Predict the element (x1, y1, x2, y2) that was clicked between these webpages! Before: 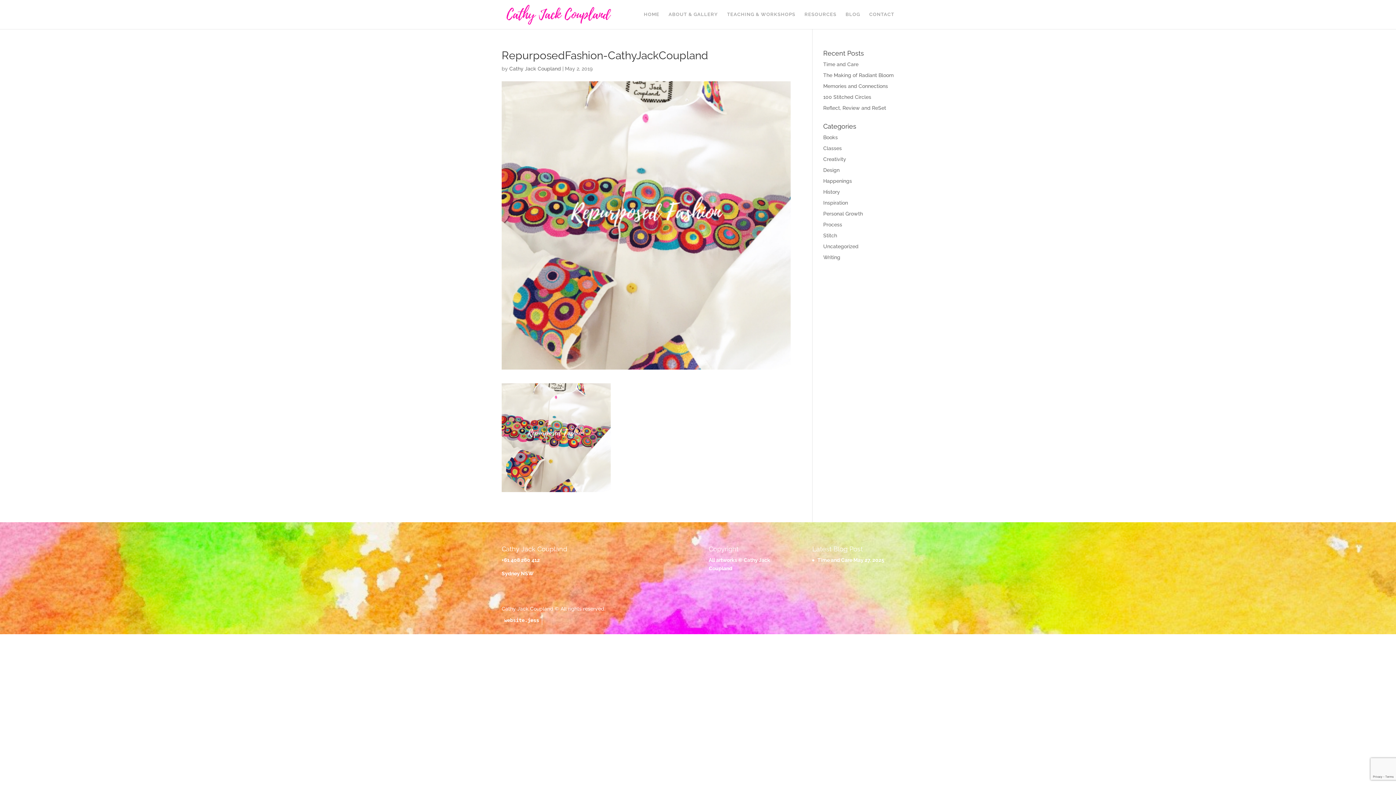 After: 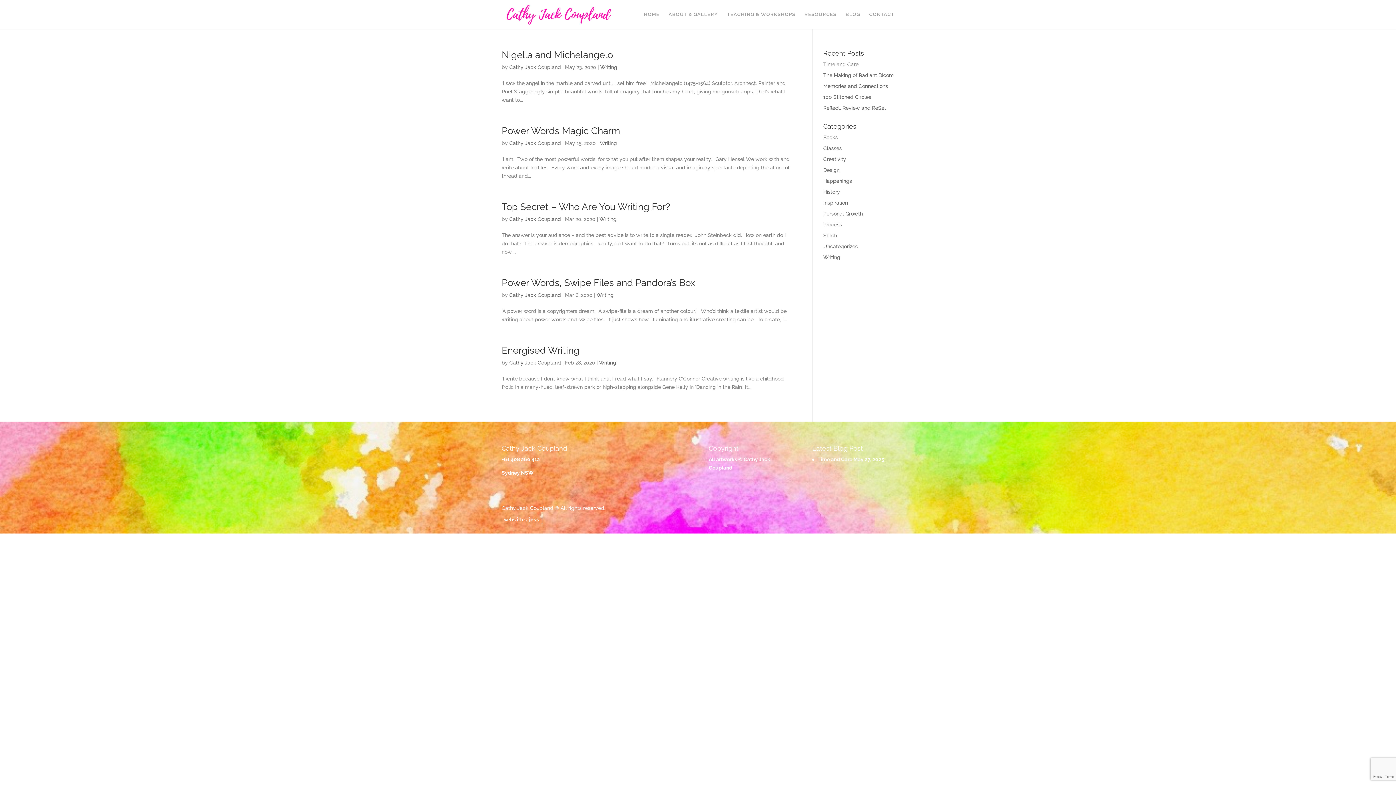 Action: bbox: (823, 254, 840, 260) label: Writing